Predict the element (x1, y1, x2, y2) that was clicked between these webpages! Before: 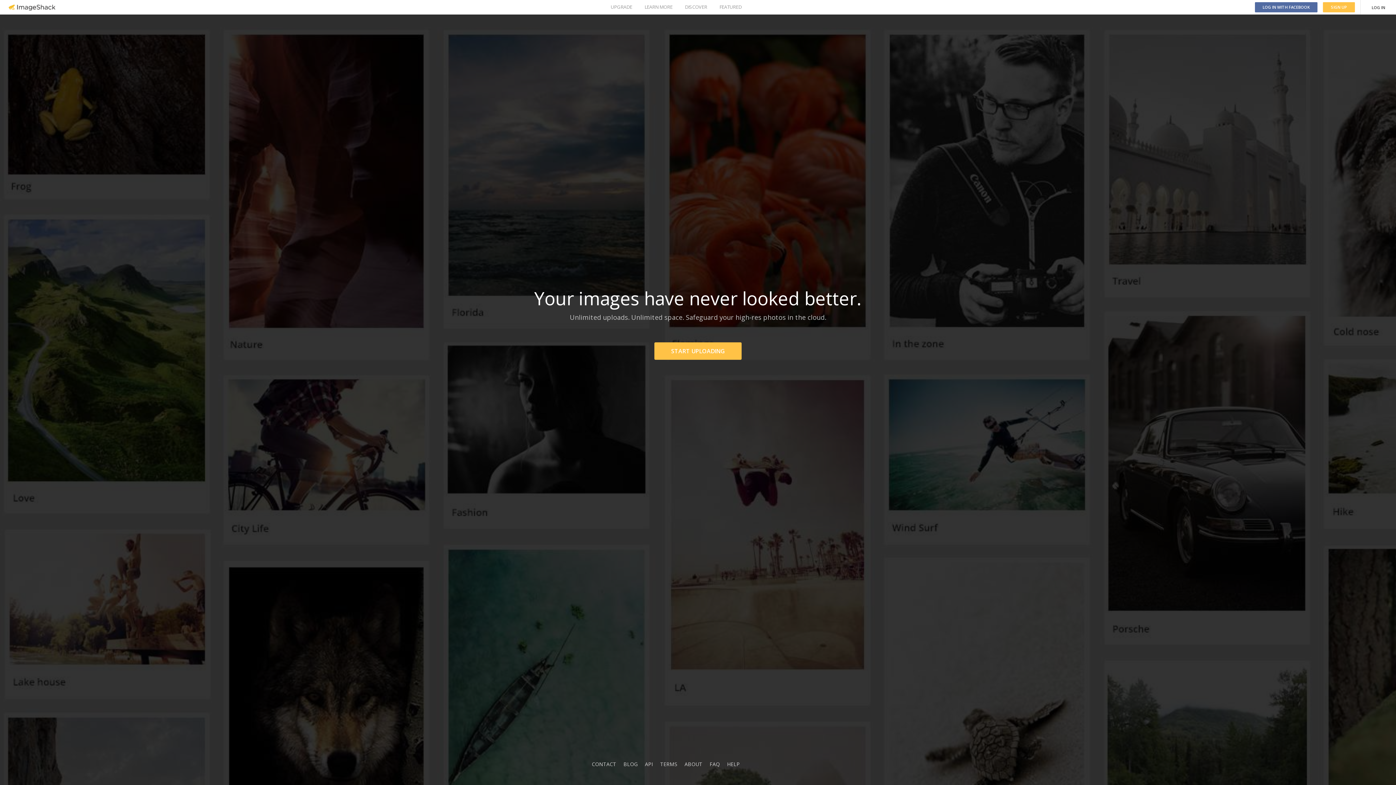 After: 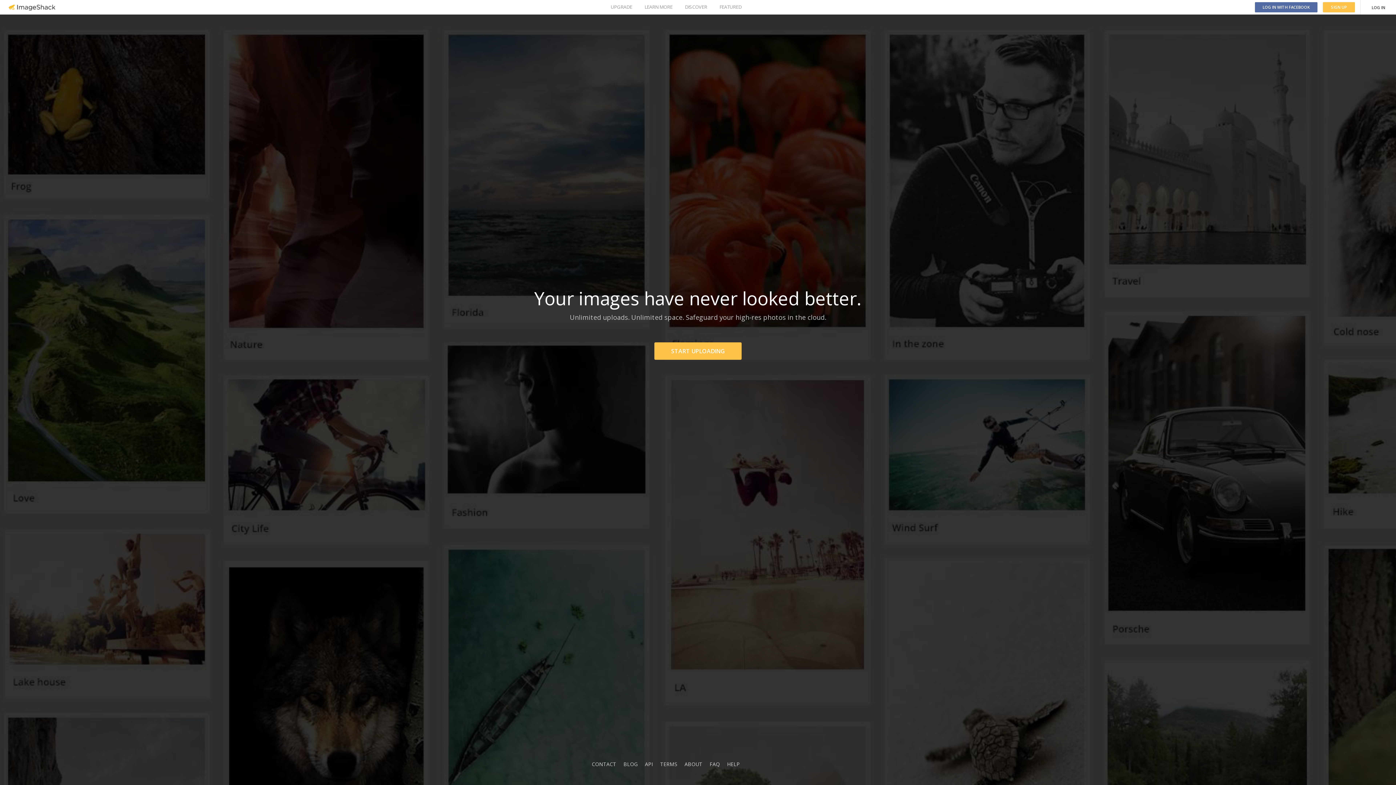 Action: bbox: (623, 761, 637, 768) label: BLOG